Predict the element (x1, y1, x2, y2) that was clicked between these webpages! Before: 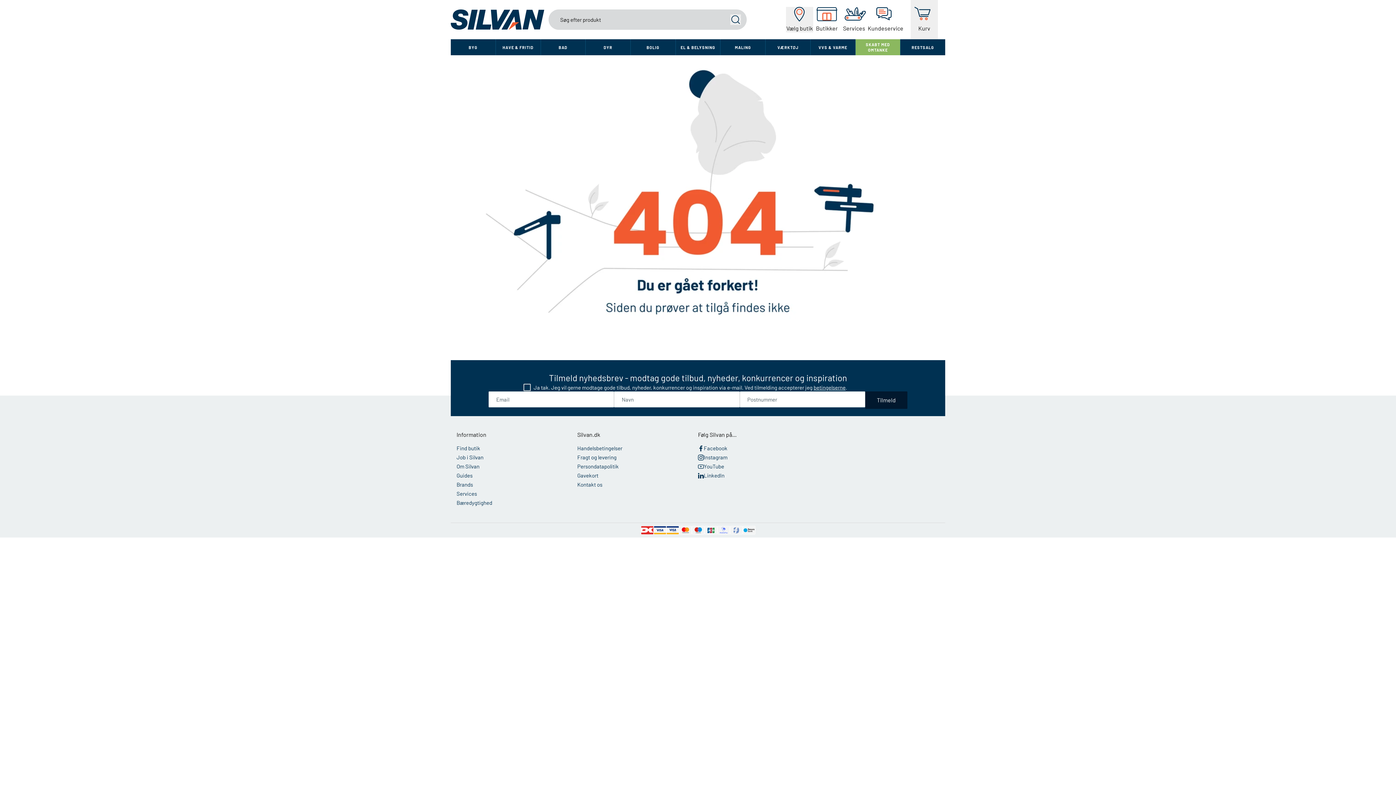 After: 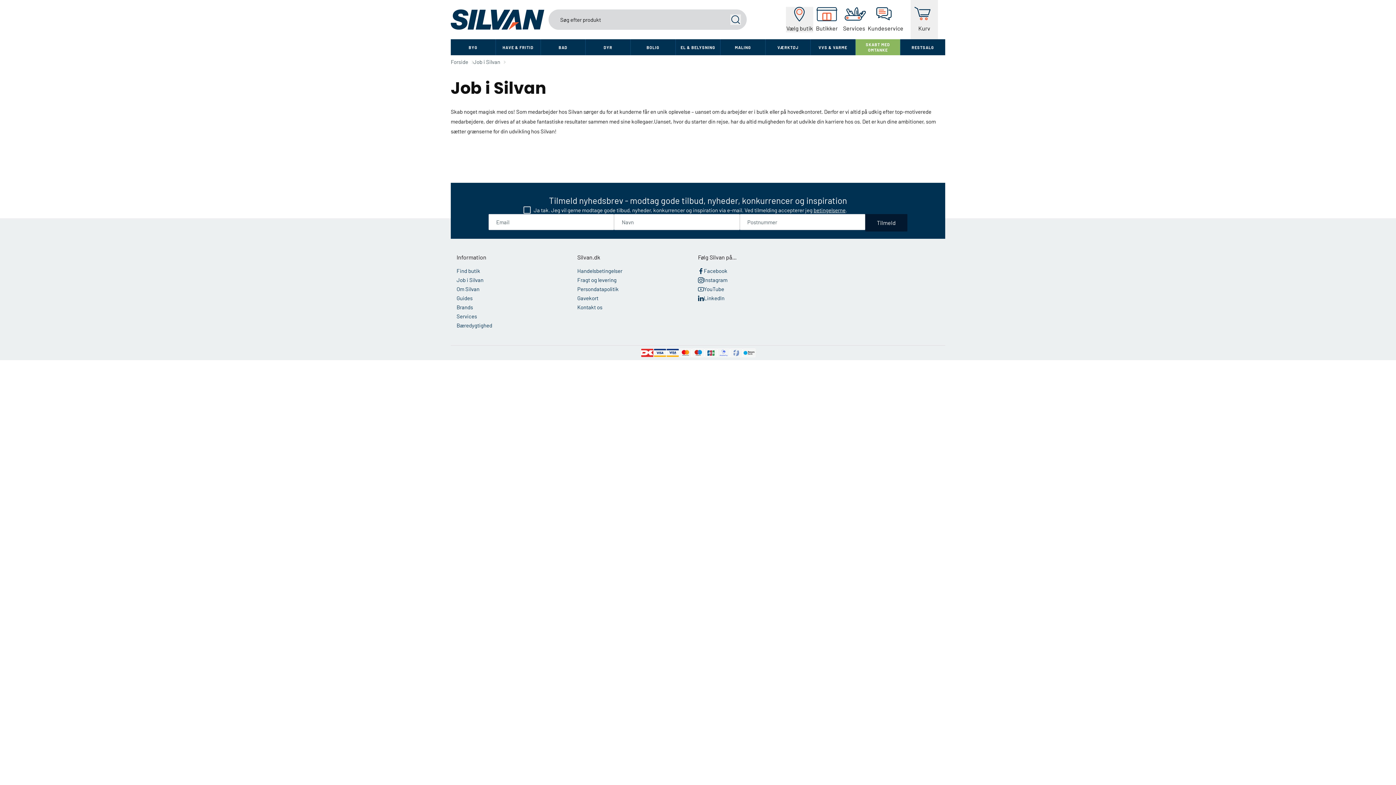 Action: bbox: (456, 453, 483, 462) label: Job i Silvan